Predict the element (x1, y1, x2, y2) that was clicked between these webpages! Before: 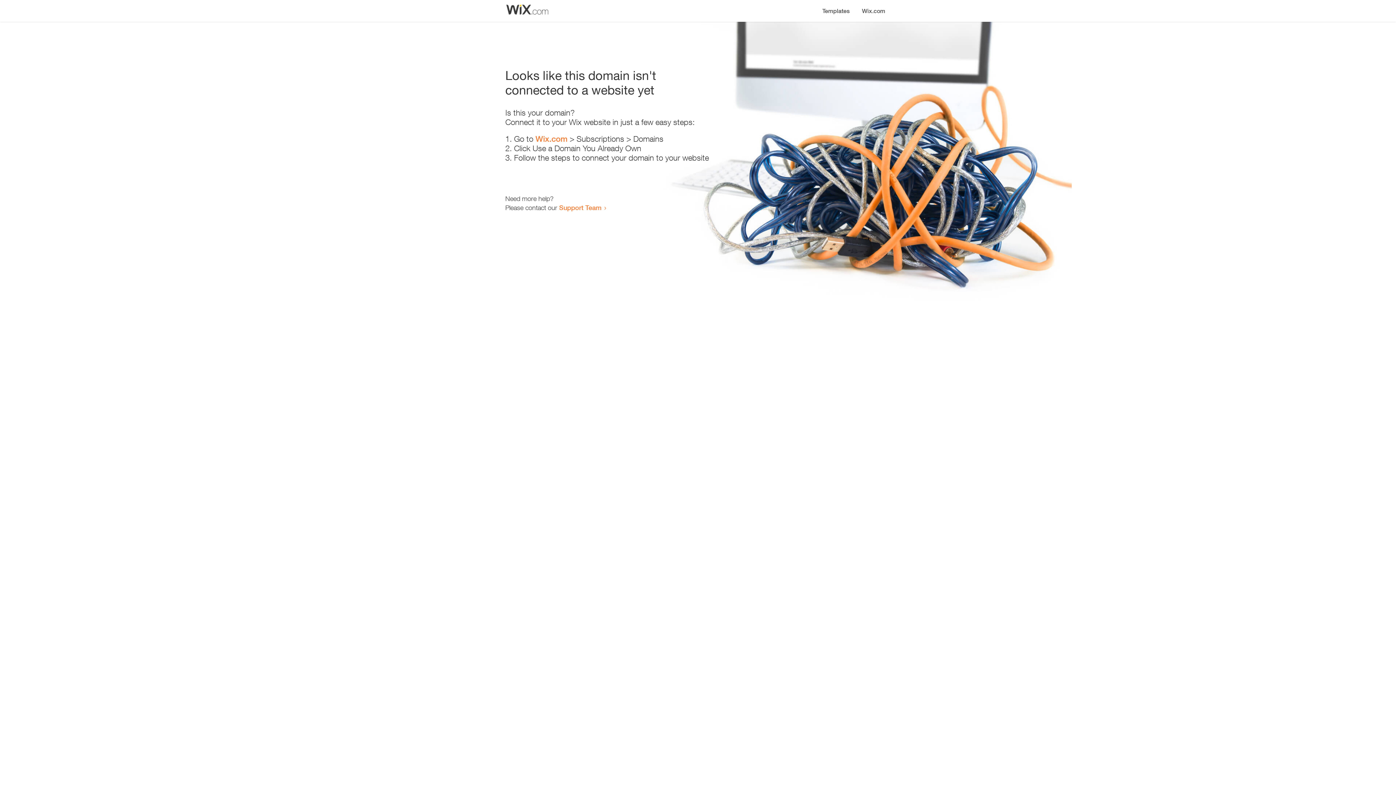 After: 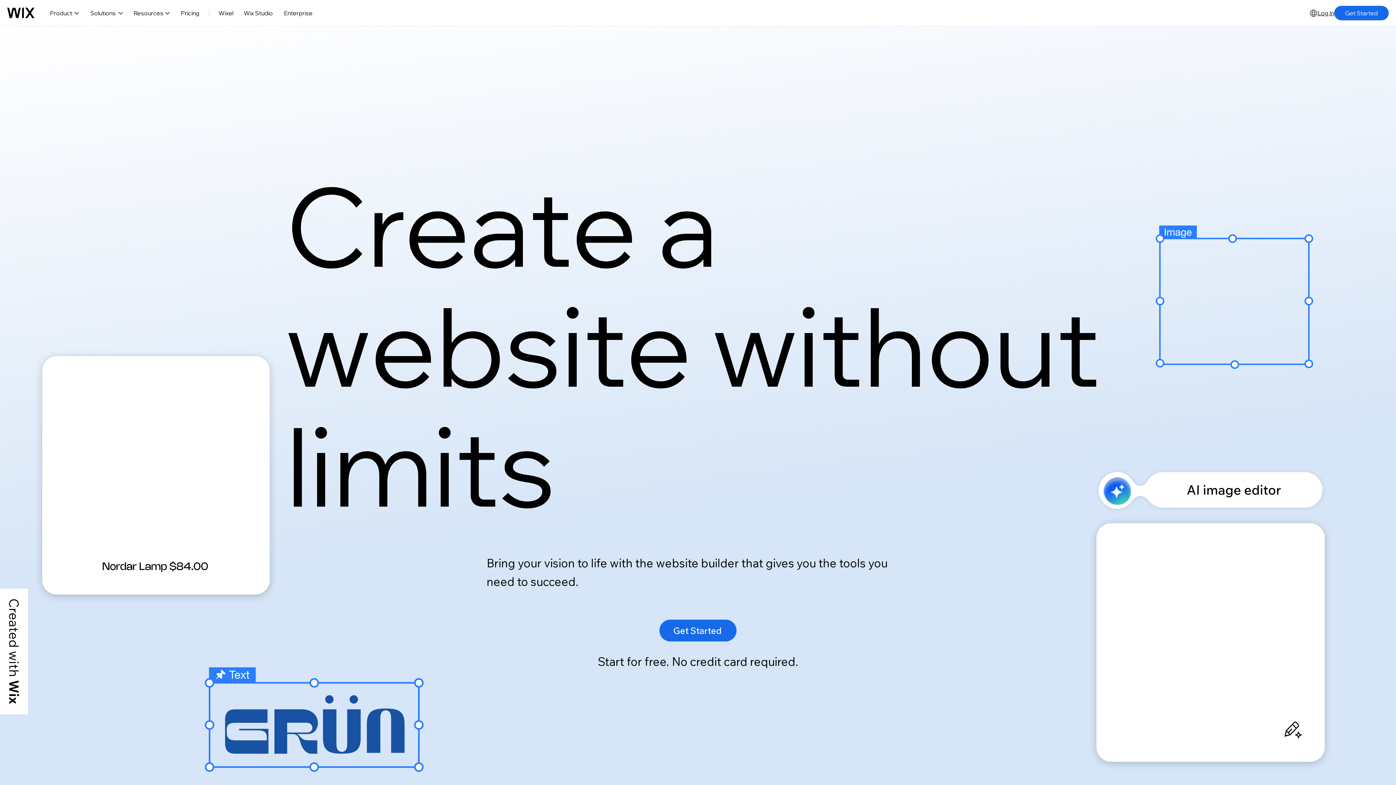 Action: bbox: (856, 0, 890, 14) label: Wix.com